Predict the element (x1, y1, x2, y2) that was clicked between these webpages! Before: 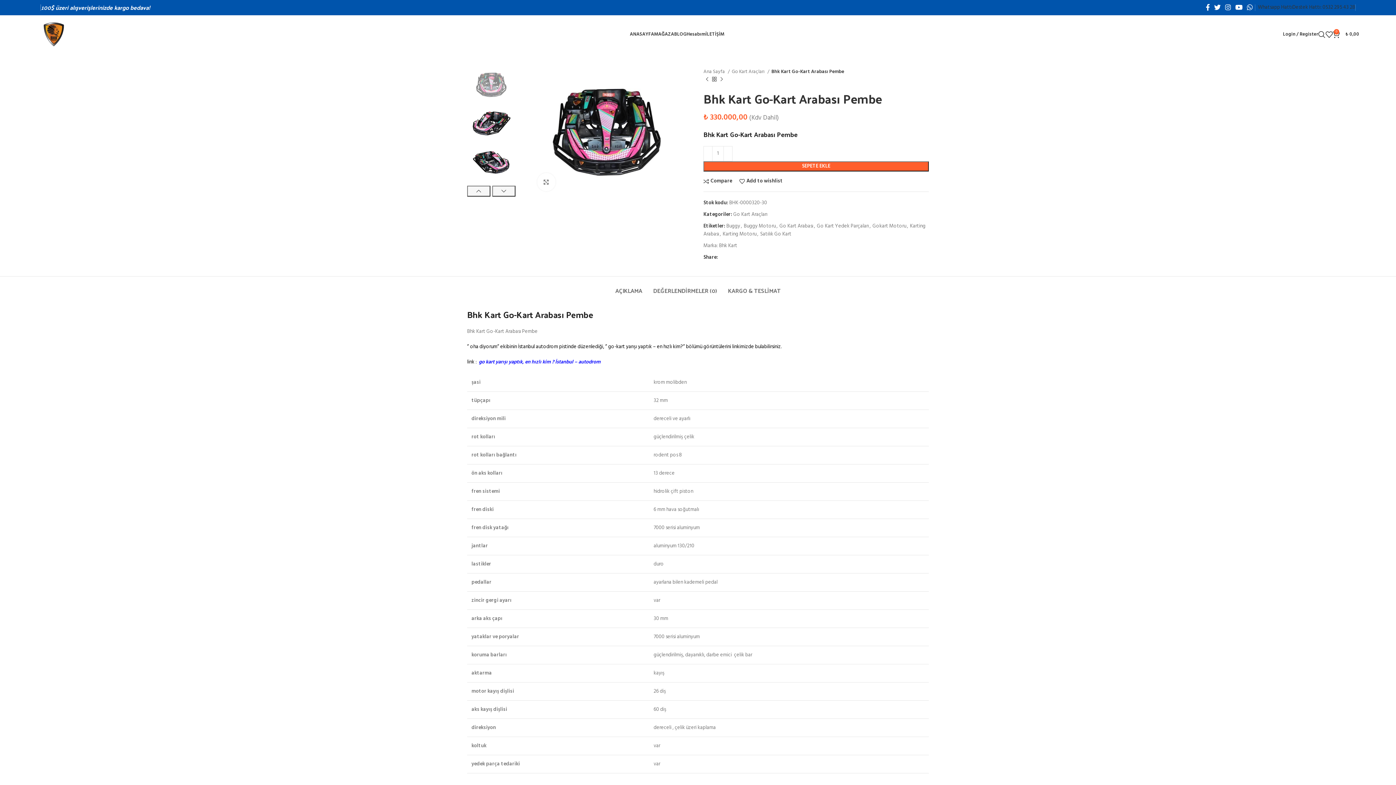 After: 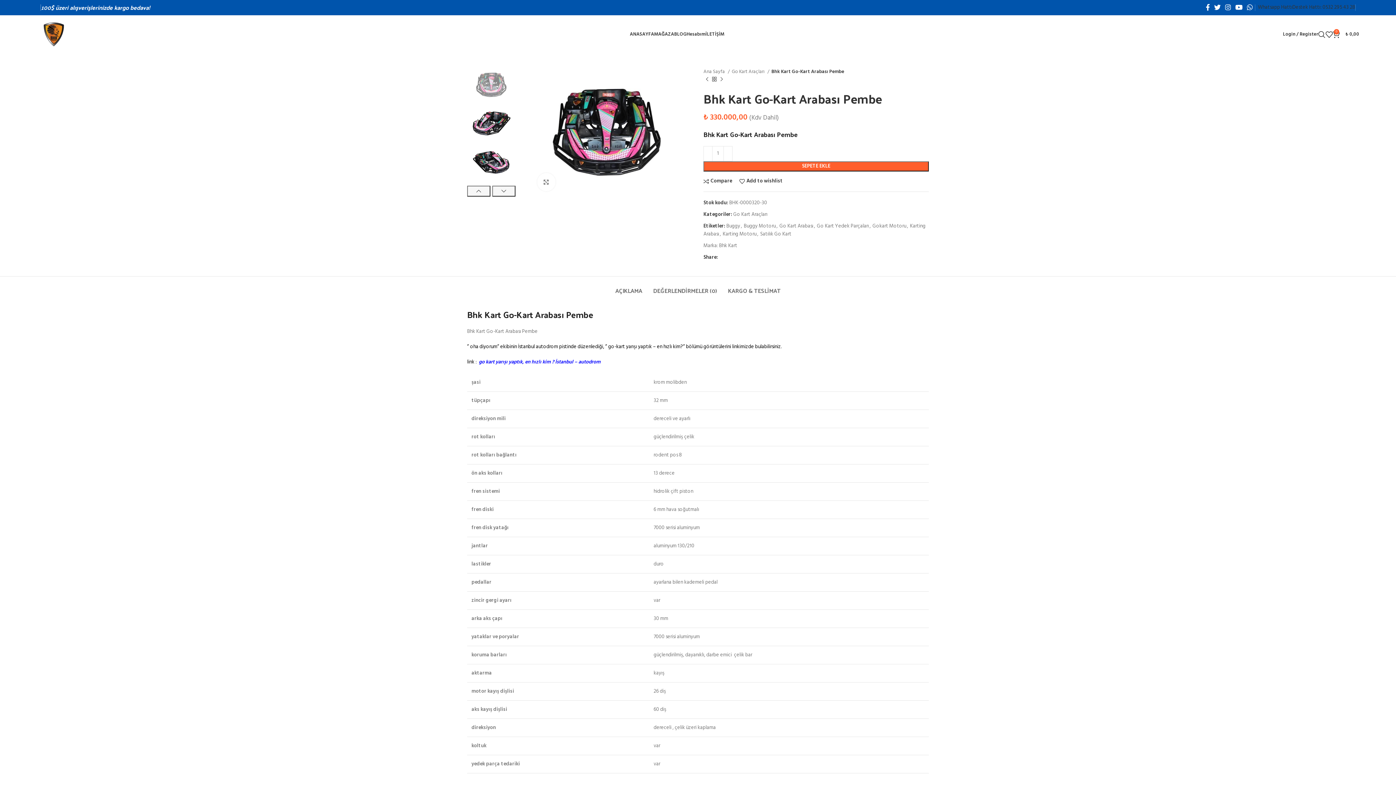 Action: bbox: (477, 358, 600, 366) label:  go kart yarışı yaptık, en hızlı kim ? İstanbul – autodrom